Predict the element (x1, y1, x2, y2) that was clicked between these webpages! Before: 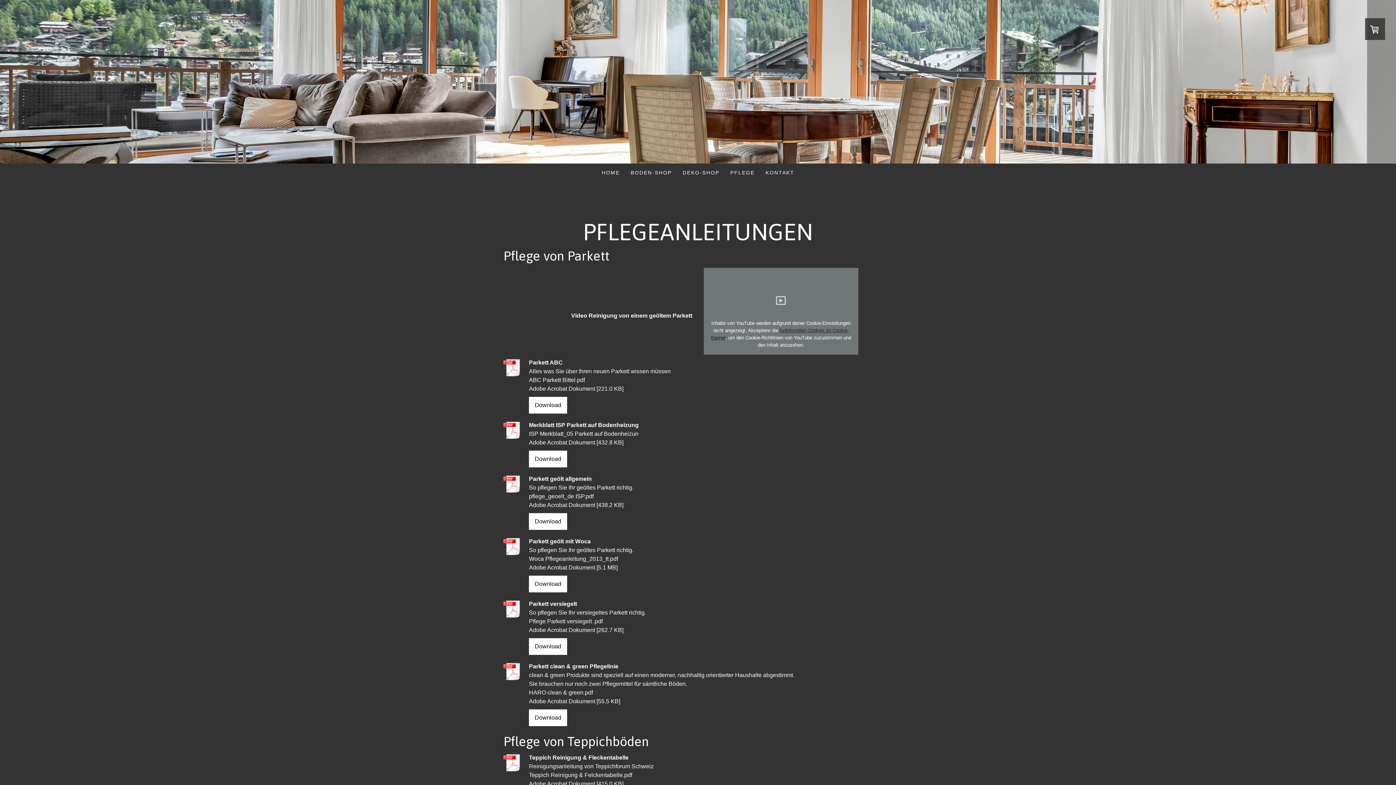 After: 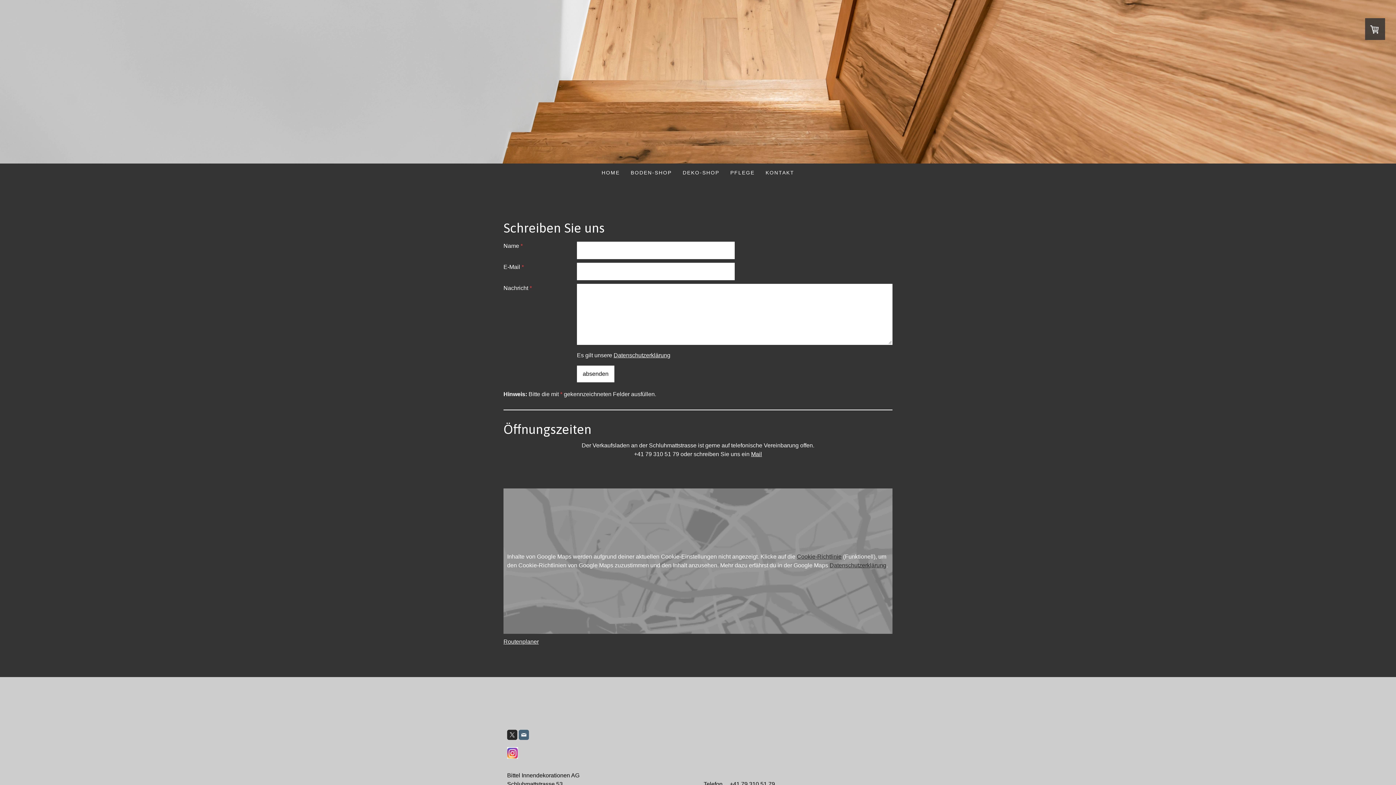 Action: bbox: (760, 163, 800, 181) label: KONTAKT